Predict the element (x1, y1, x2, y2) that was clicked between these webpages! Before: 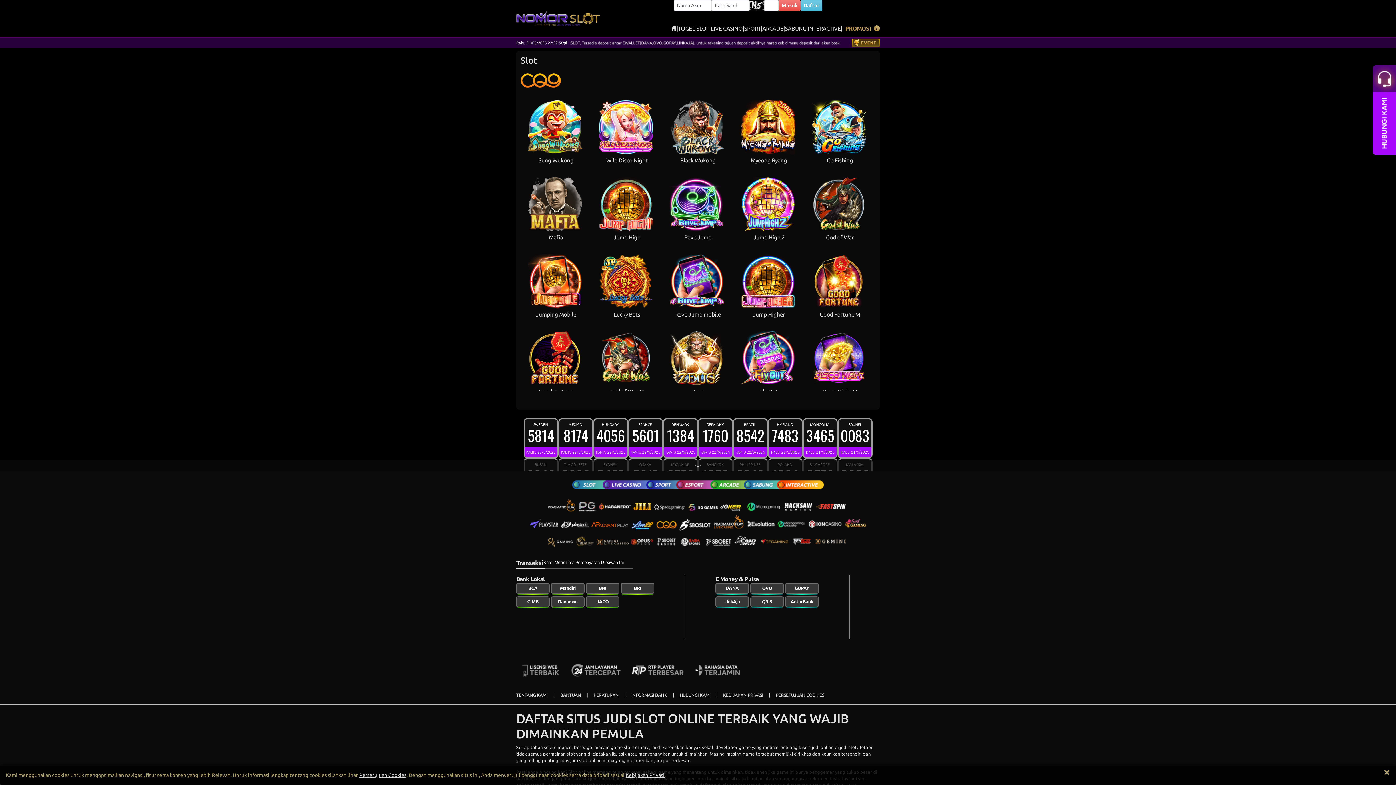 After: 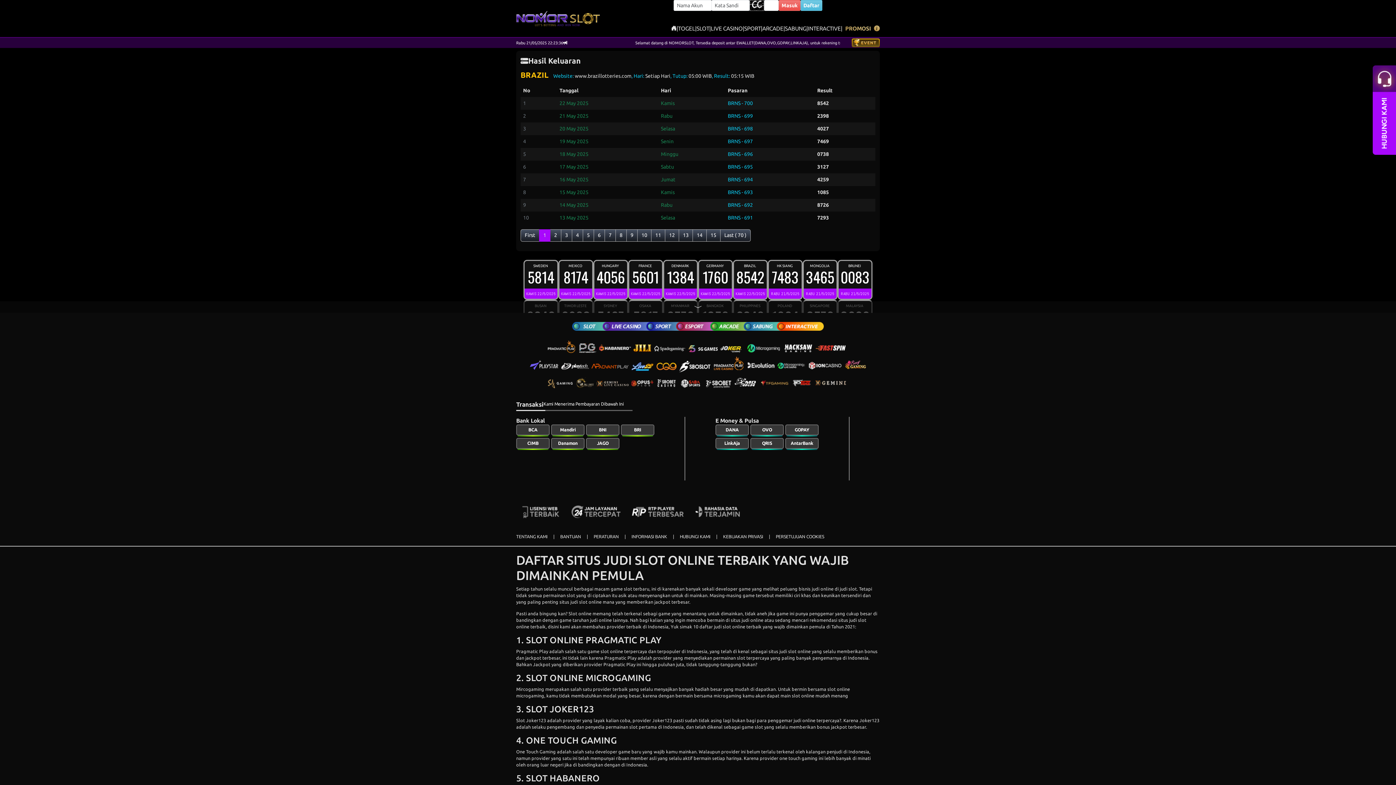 Action: bbox: (733, 418, 768, 458) label: BRAZIL 
8542
KAMIS 22/5/2025